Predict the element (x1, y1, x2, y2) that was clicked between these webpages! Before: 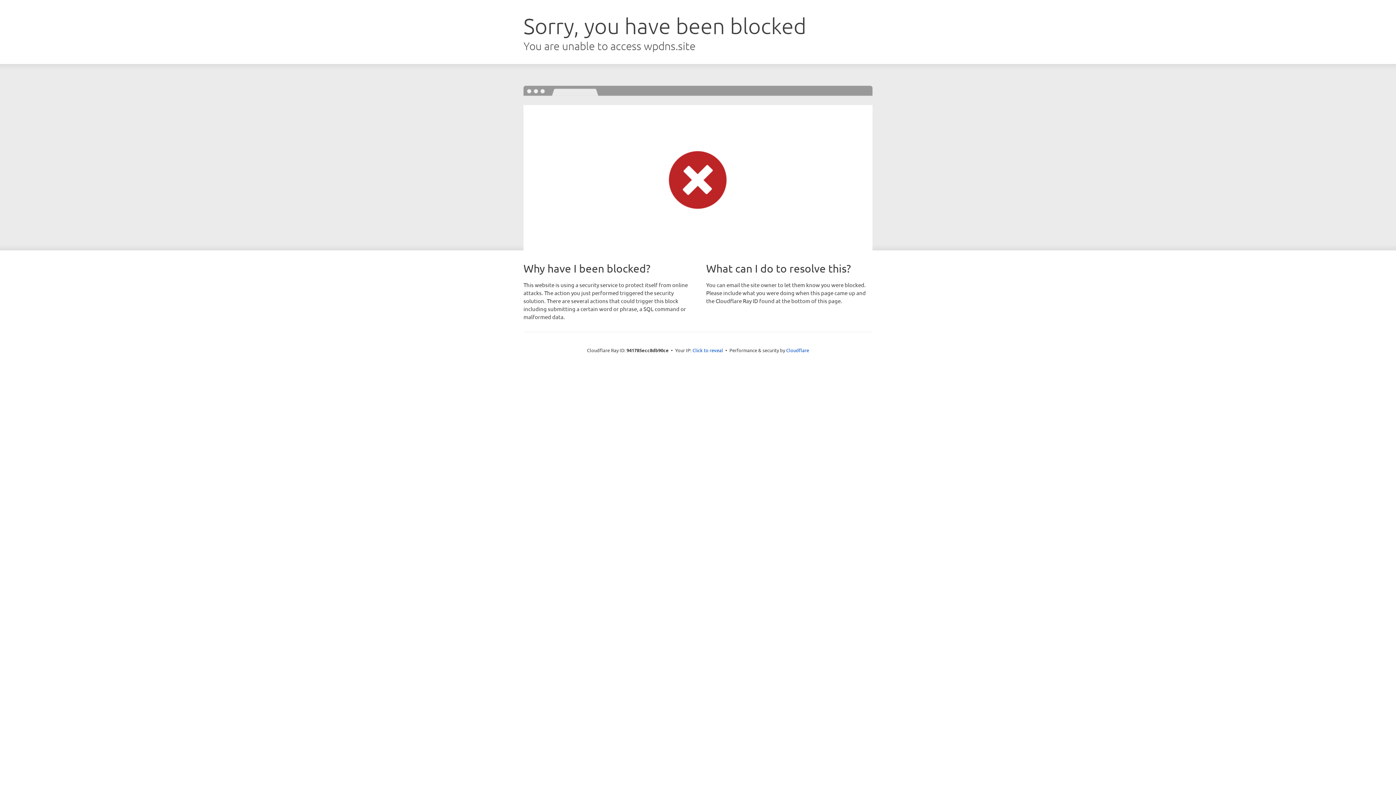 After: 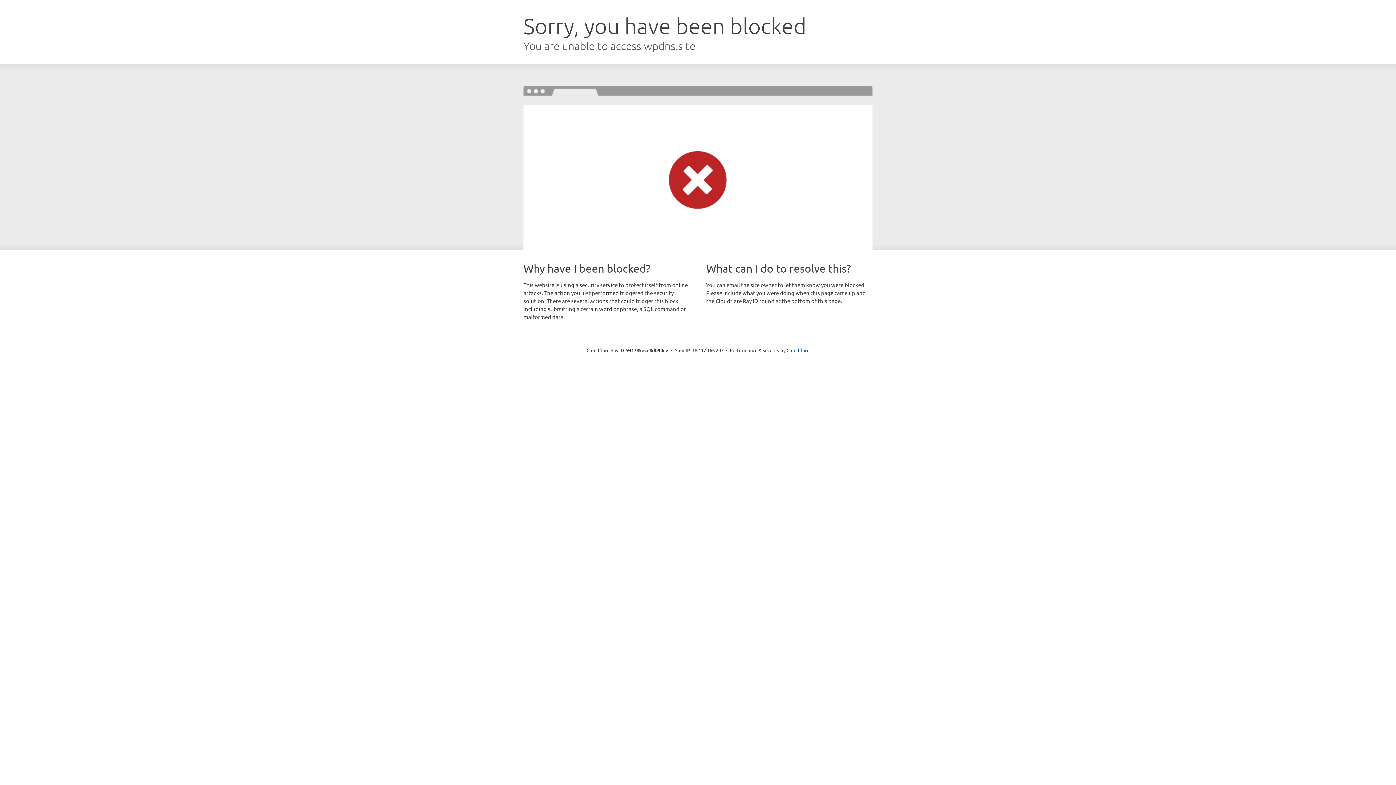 Action: bbox: (692, 346, 723, 353) label: Click to reveal